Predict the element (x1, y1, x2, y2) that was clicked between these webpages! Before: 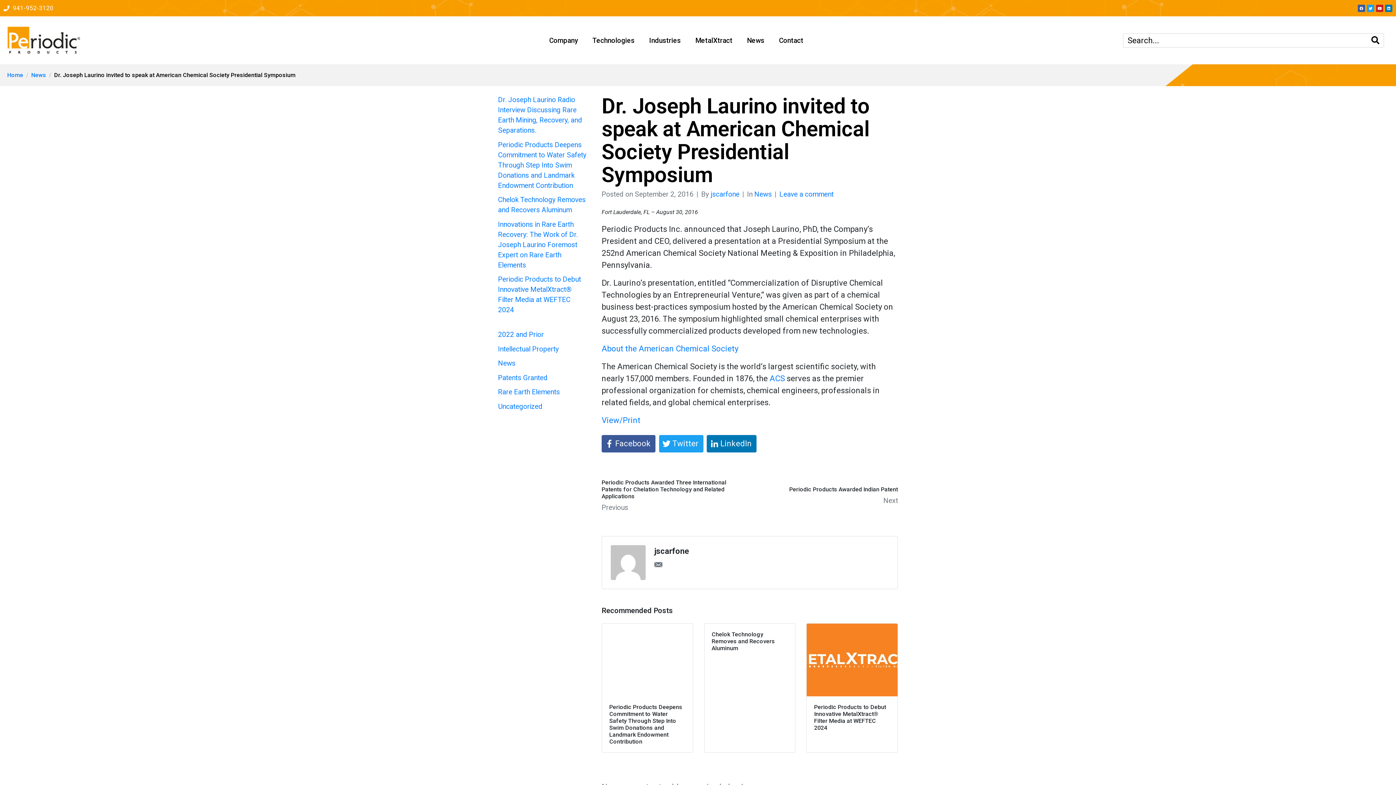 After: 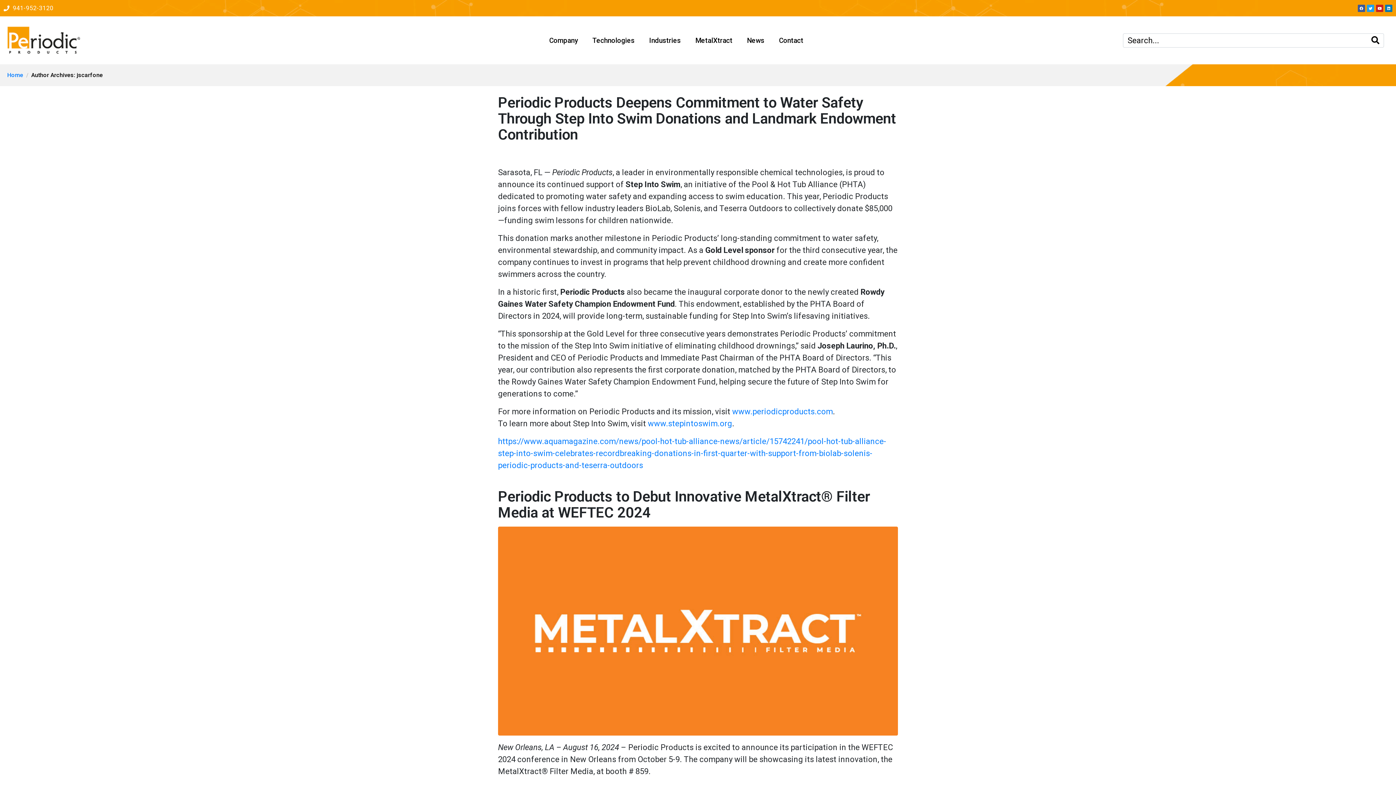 Action: label: jscarfone bbox: (654, 545, 689, 557)